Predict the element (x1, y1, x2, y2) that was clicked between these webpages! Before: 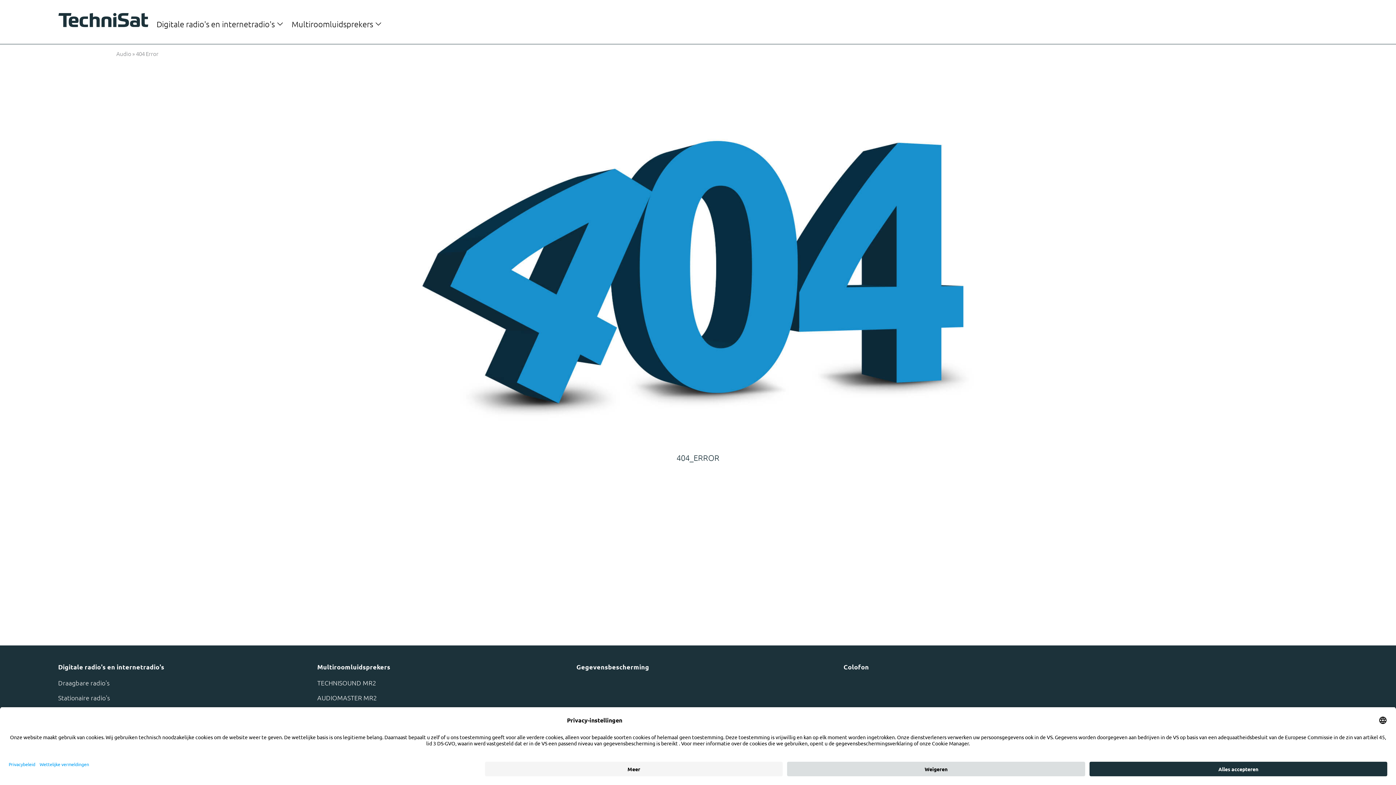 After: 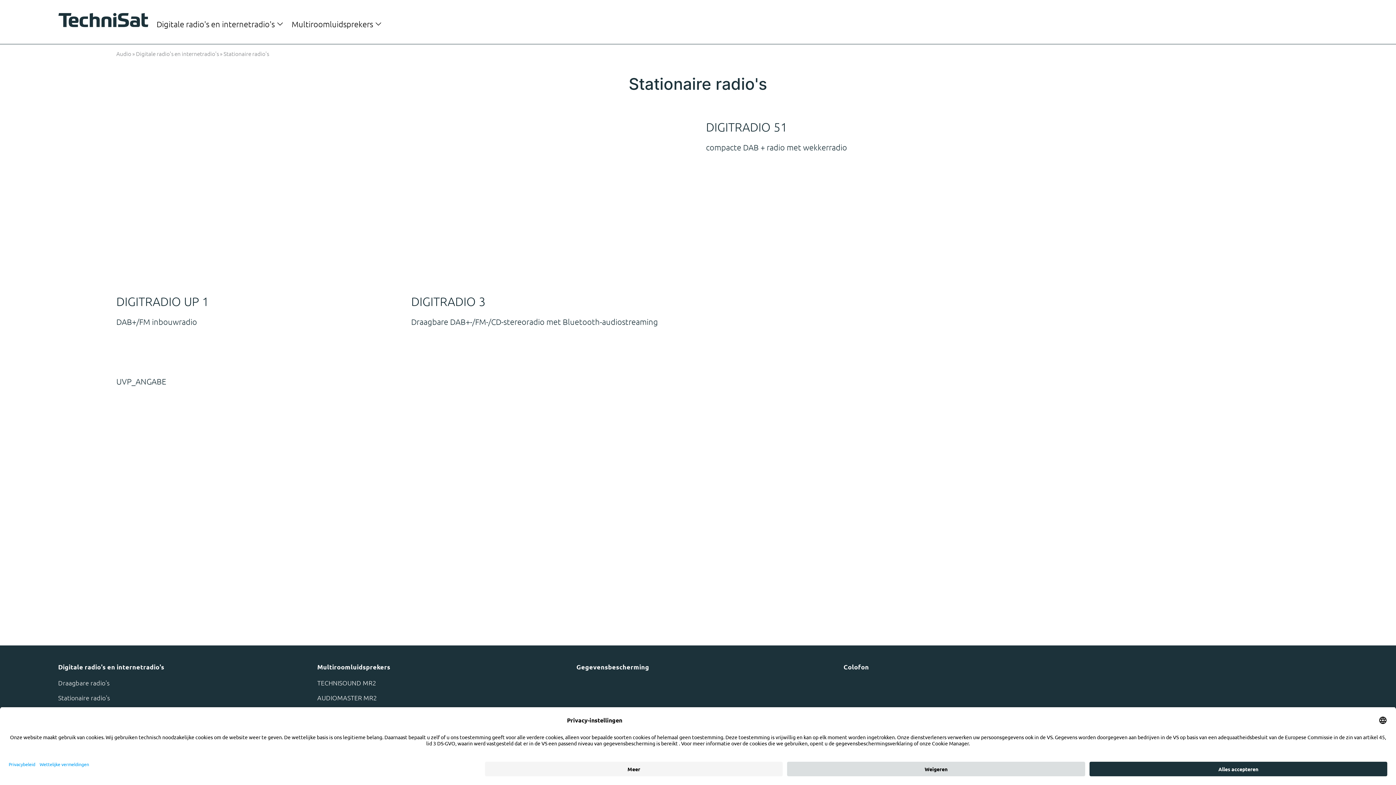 Action: label: Stationaire radio's bbox: (58, 693, 110, 702)